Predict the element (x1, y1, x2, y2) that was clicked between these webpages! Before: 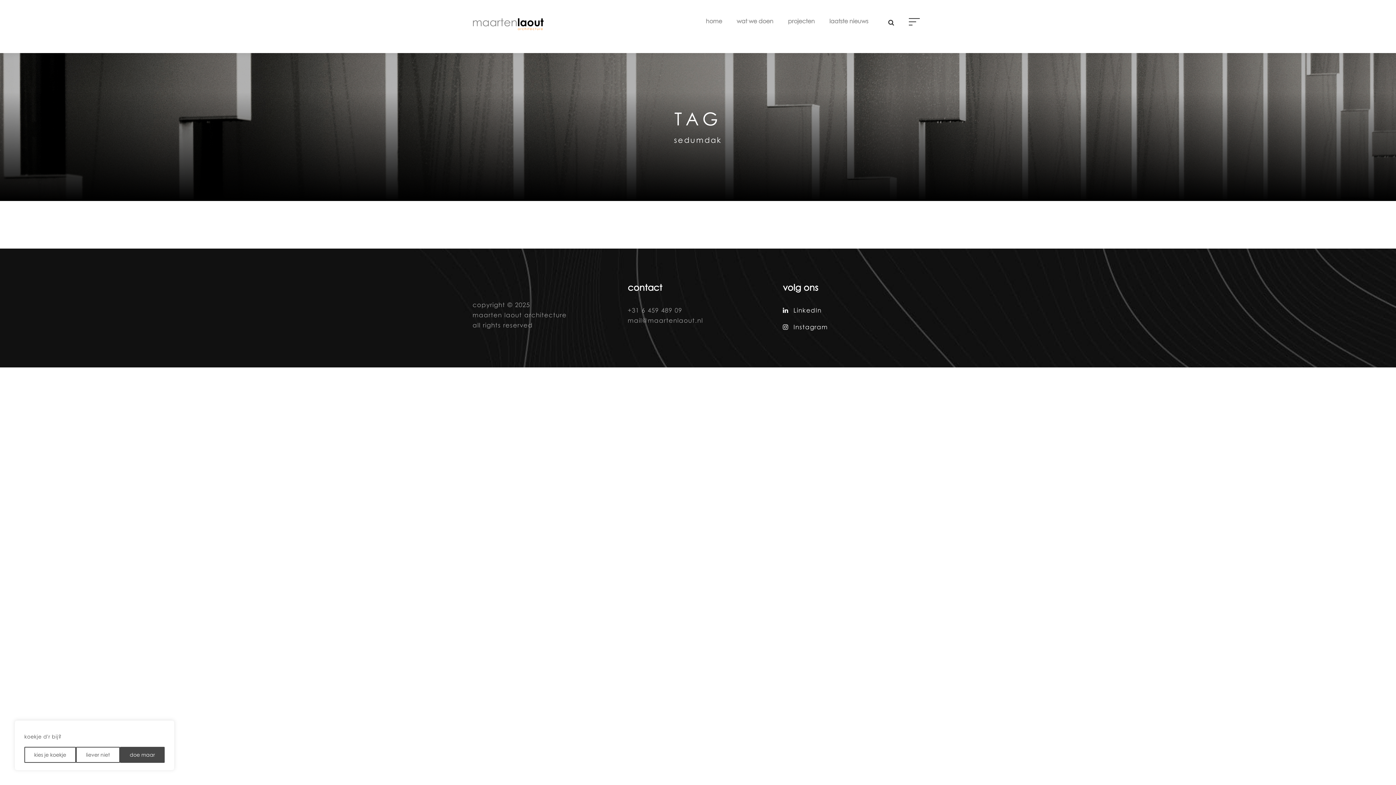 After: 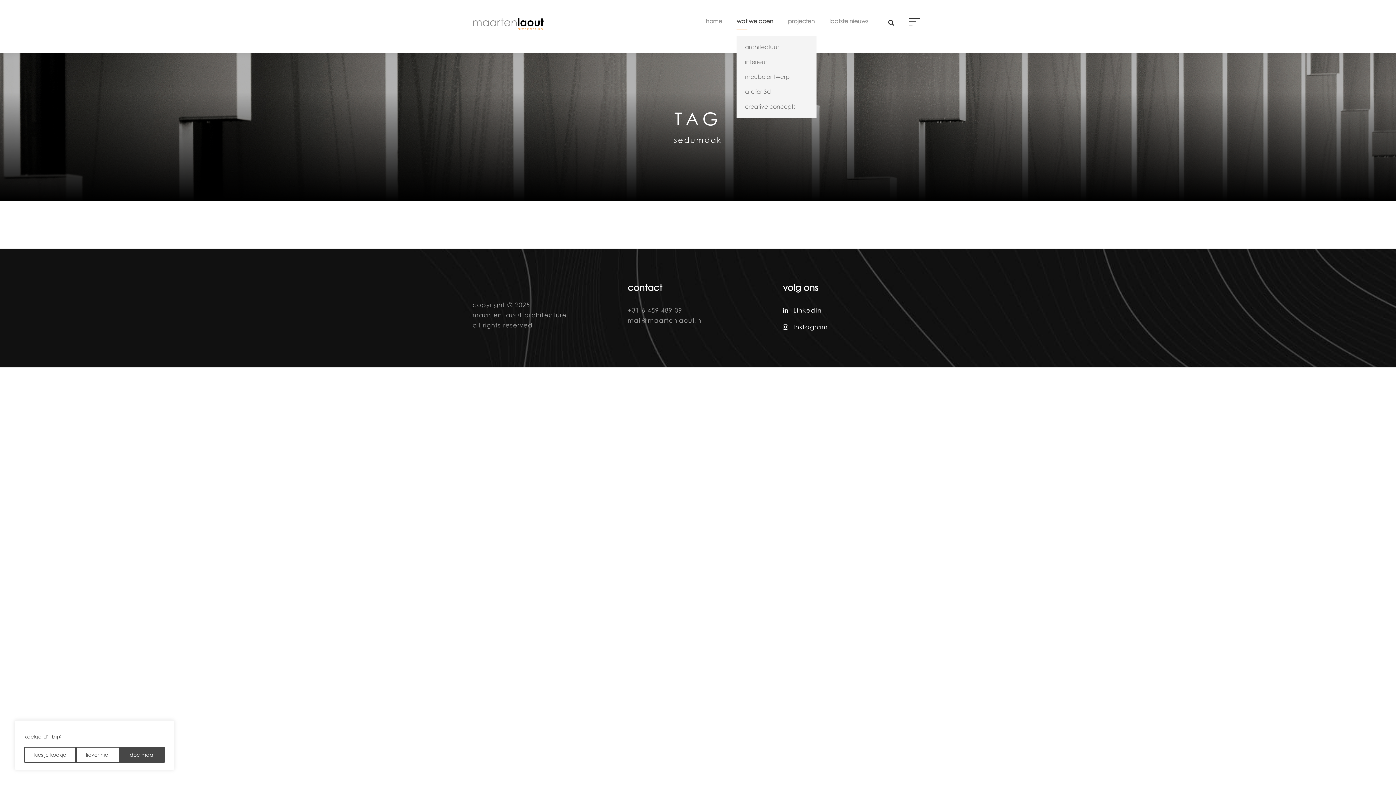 Action: bbox: (736, 16, 773, 35) label: wat we doen